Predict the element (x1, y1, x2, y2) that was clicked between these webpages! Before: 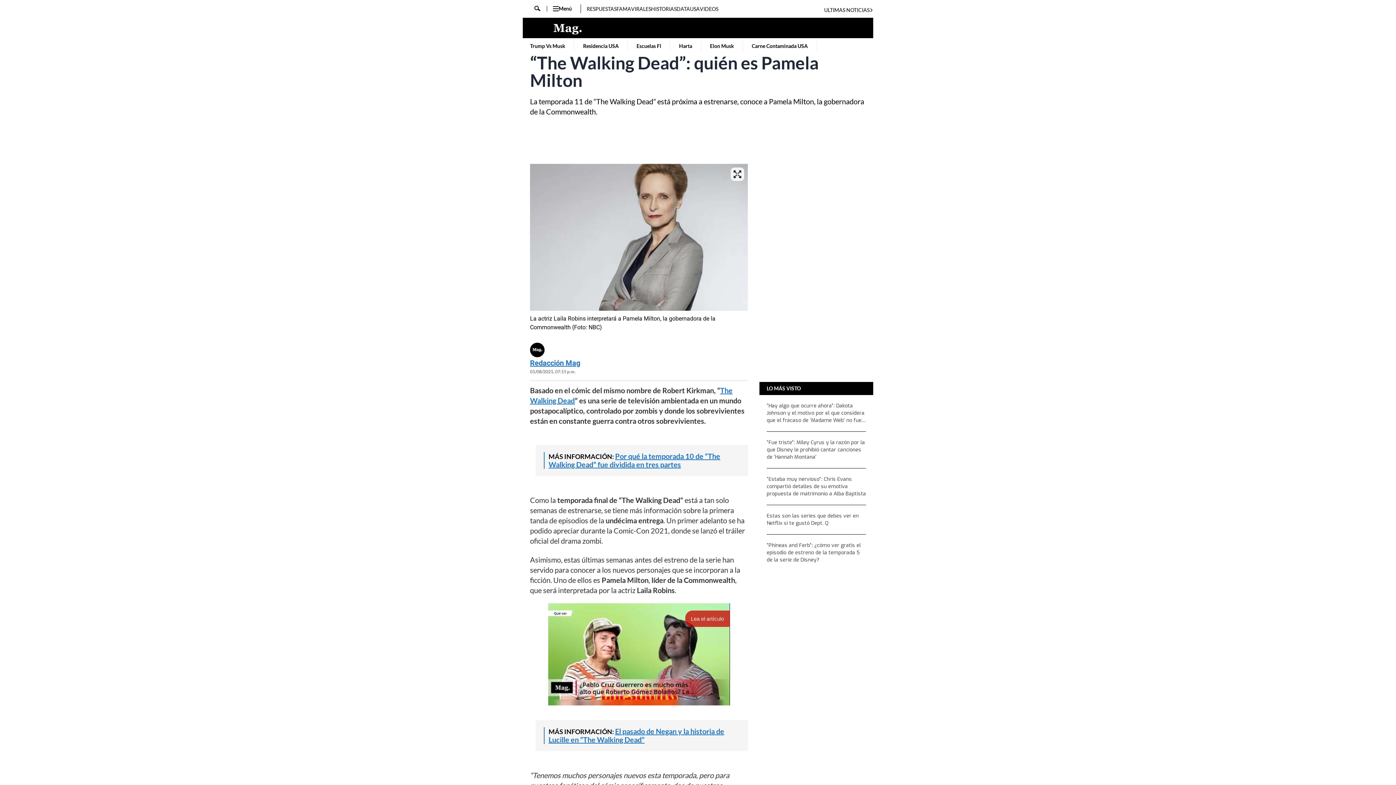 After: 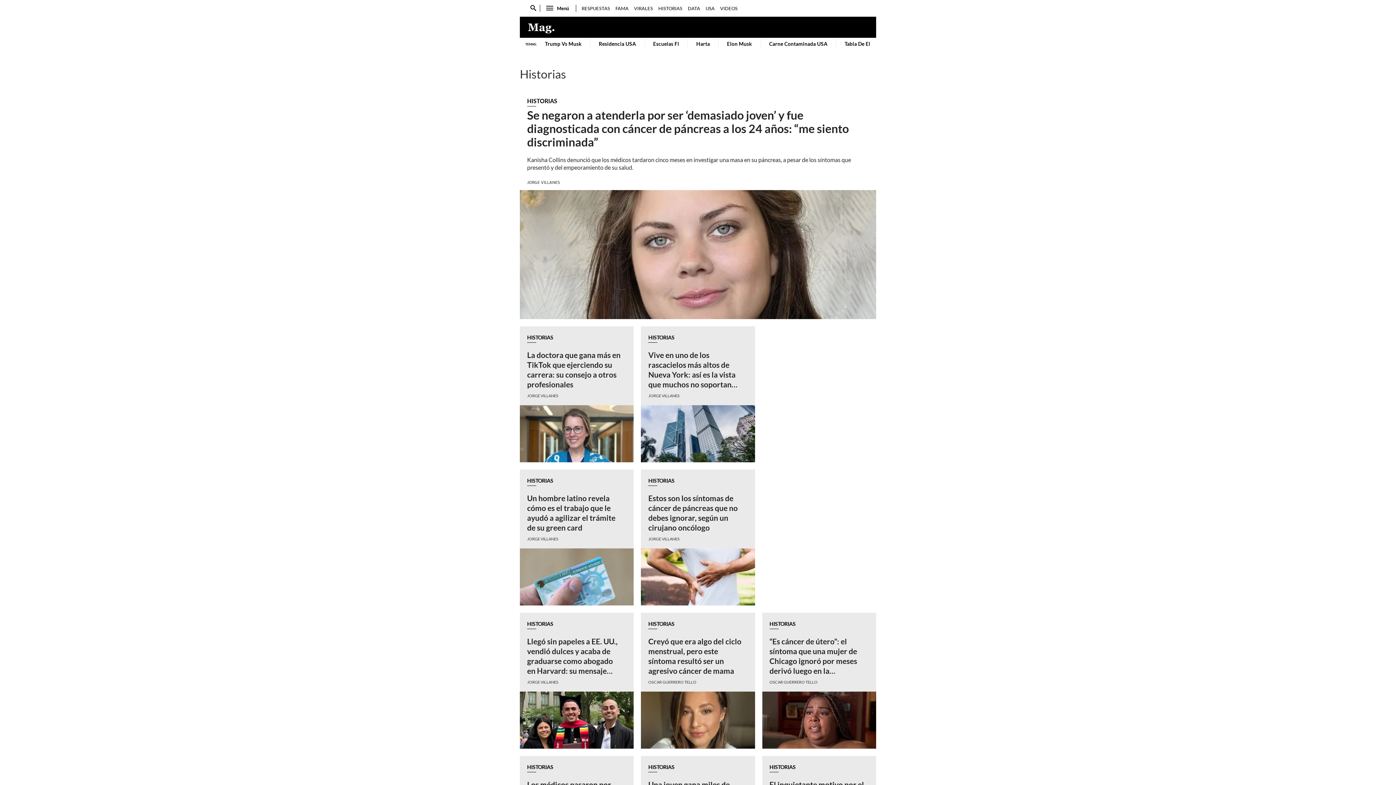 Action: bbox: (651, 5, 676, 12) label: HISTORIAS